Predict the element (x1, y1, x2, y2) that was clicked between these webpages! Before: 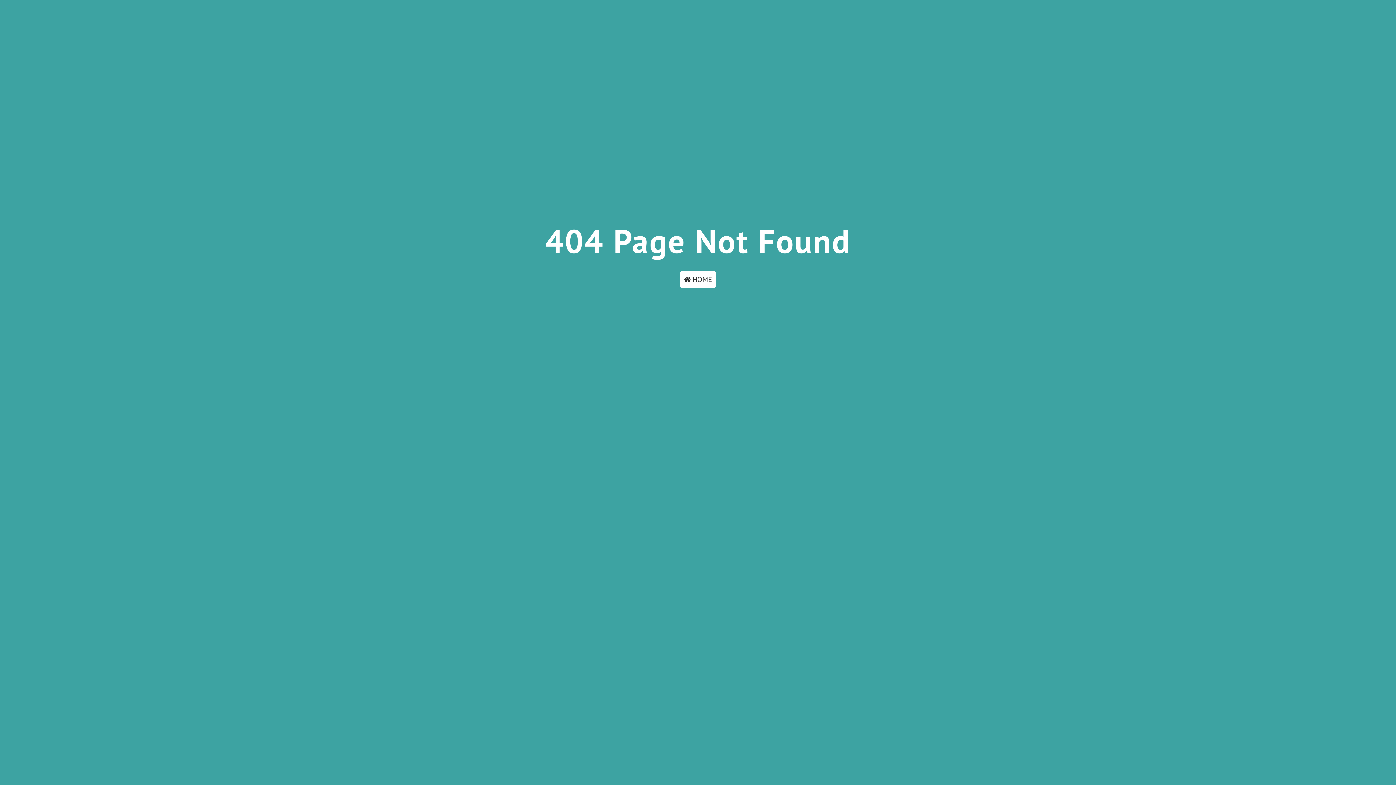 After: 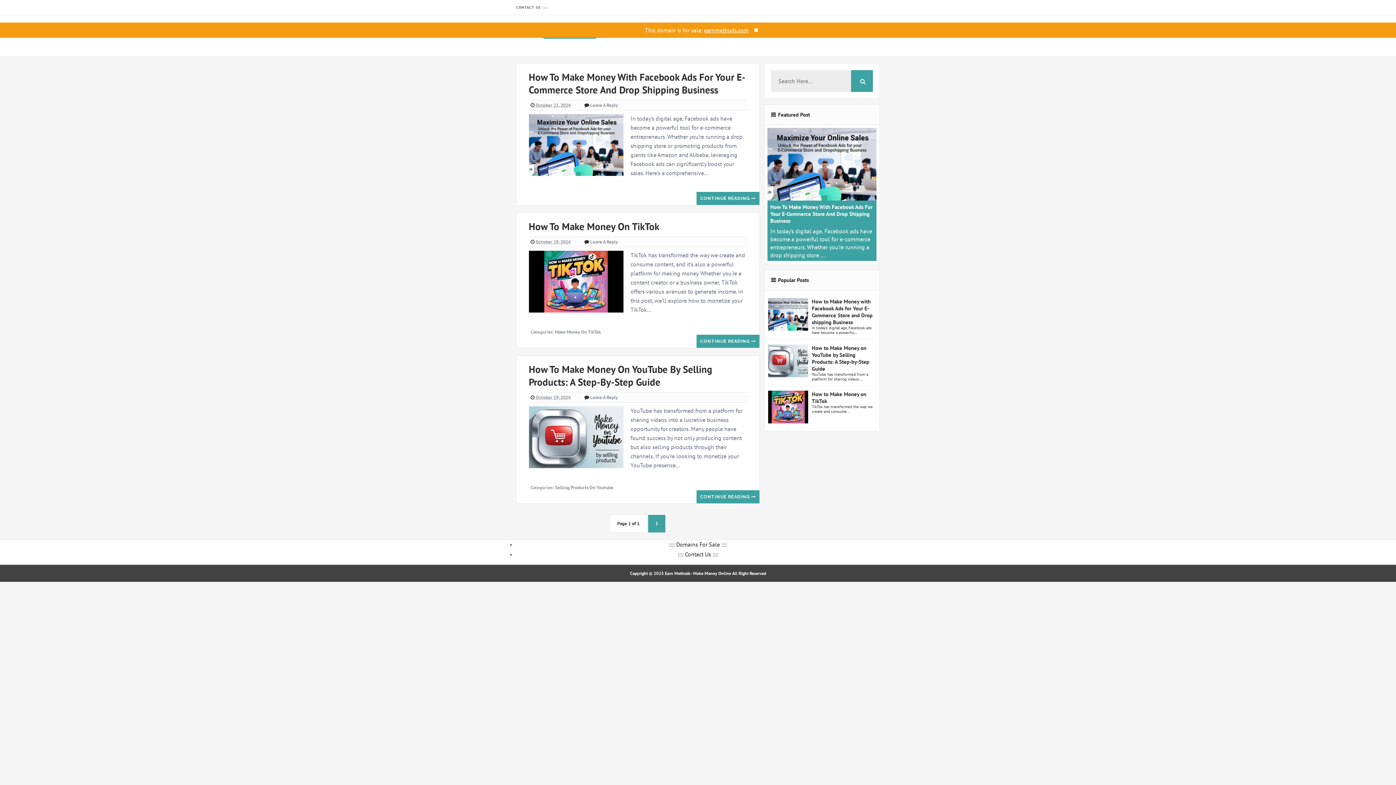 Action: bbox: (680, 271, 716, 288) label:  HOME